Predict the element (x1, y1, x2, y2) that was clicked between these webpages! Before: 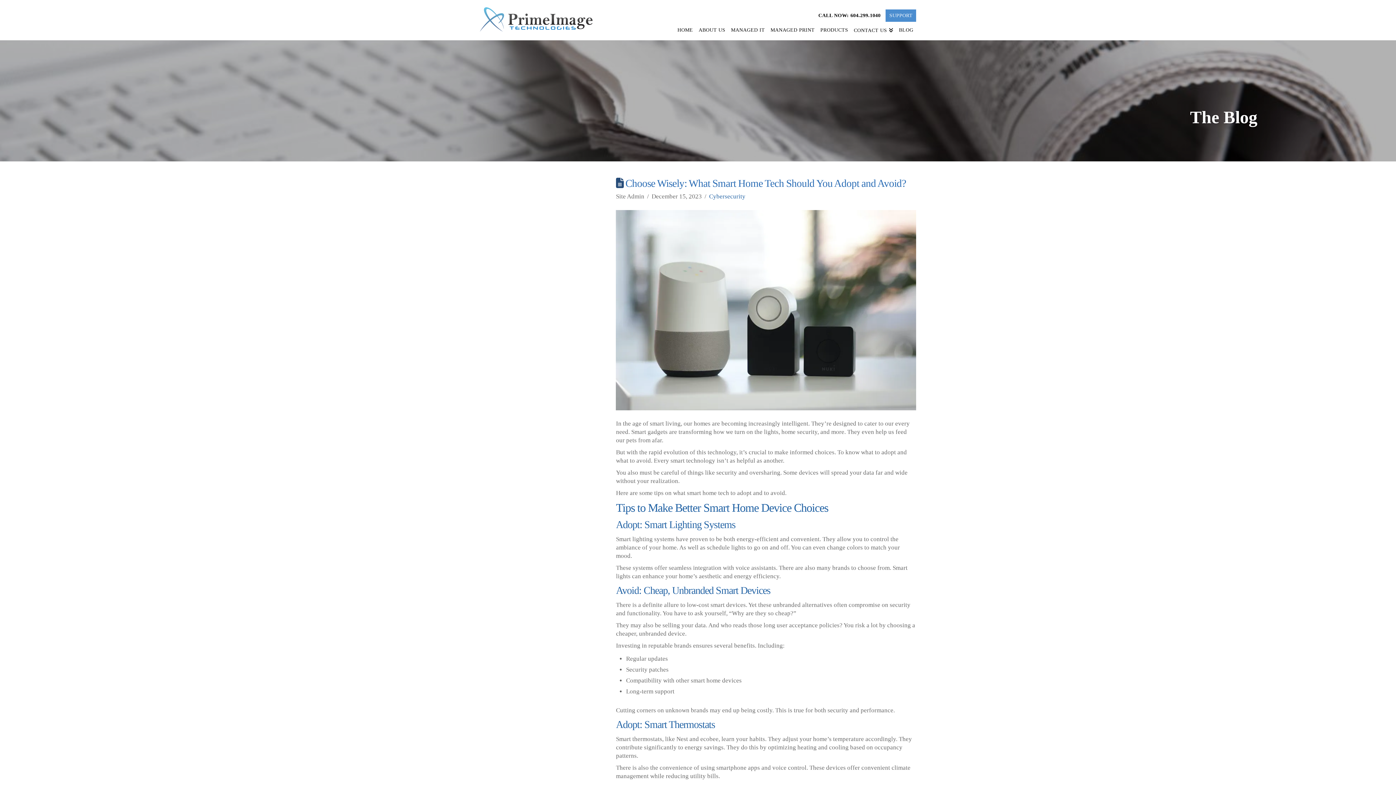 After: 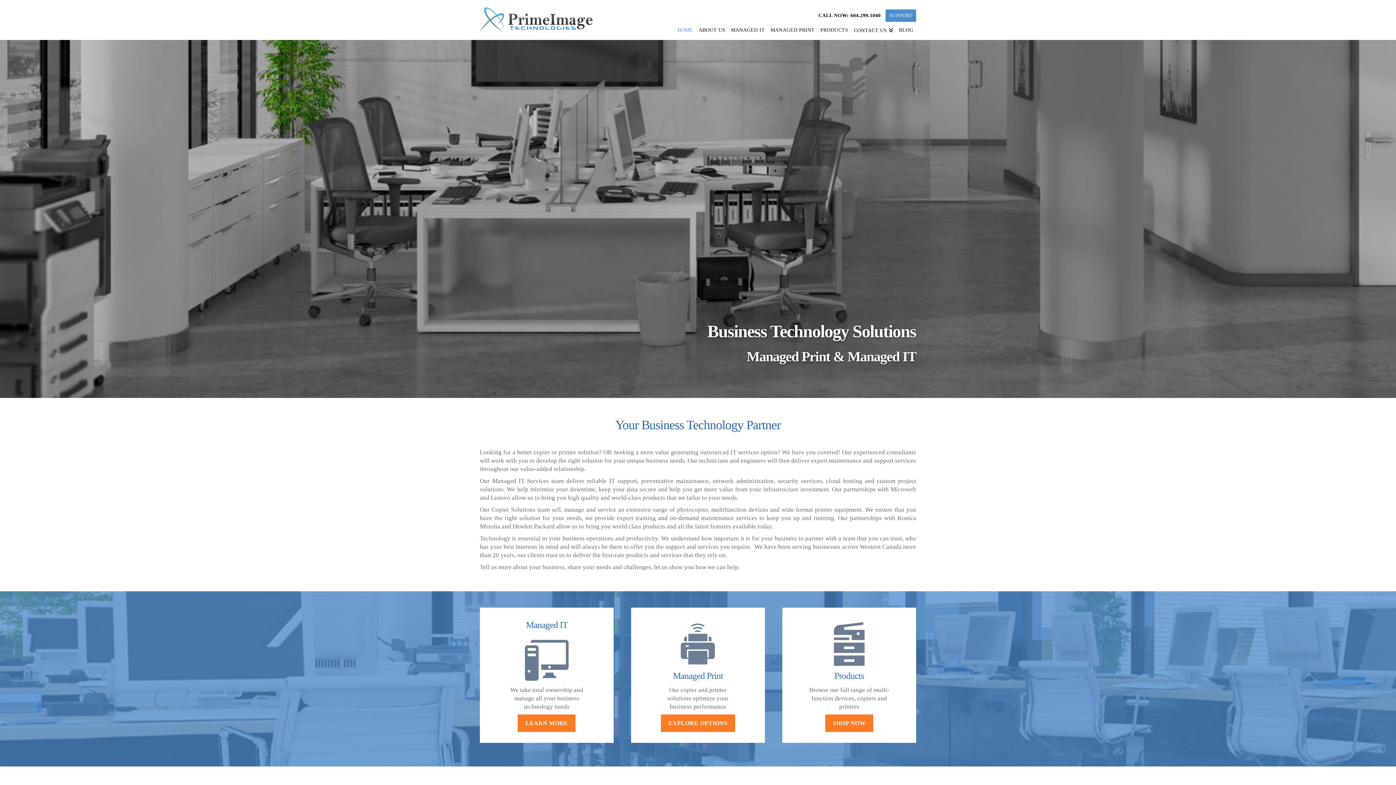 Action: label: HOME bbox: (674, 0, 695, 40)